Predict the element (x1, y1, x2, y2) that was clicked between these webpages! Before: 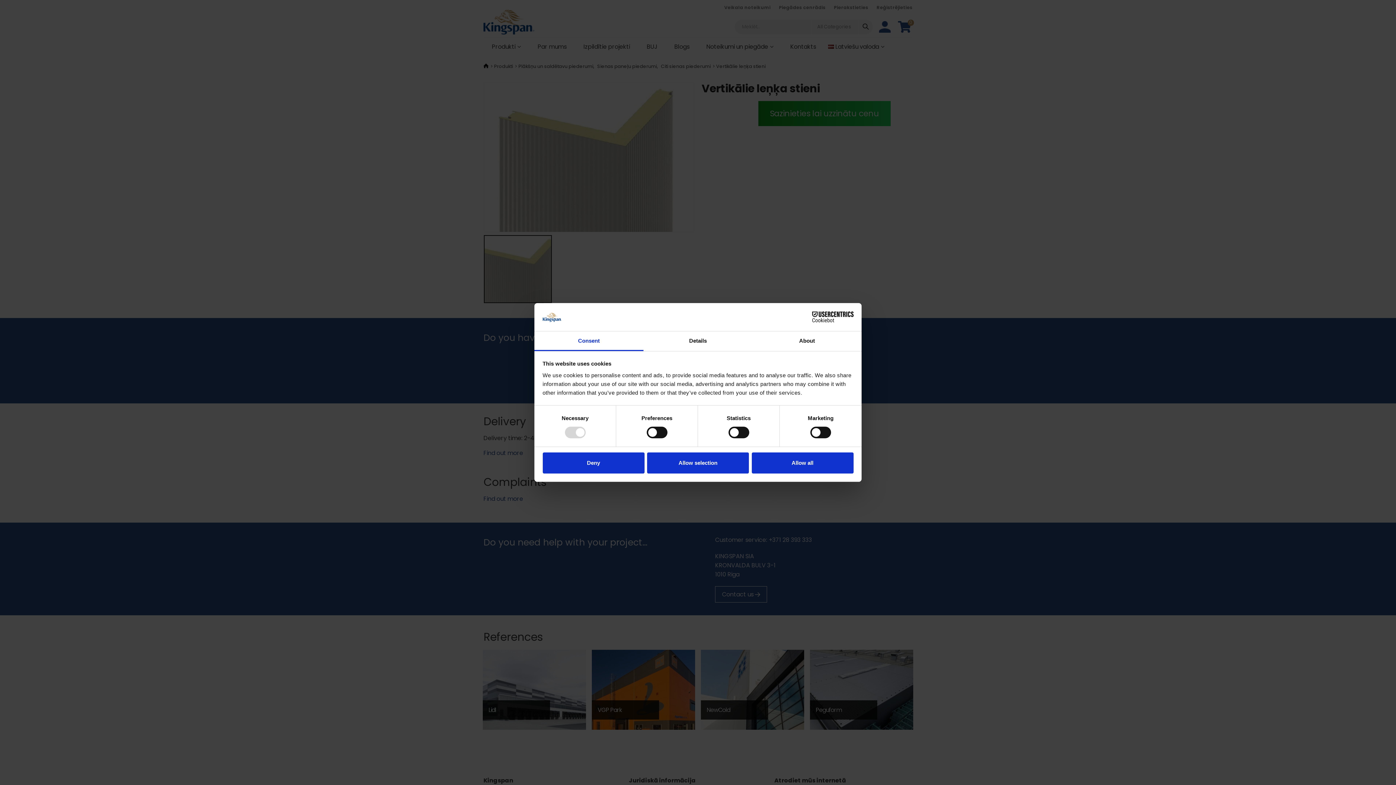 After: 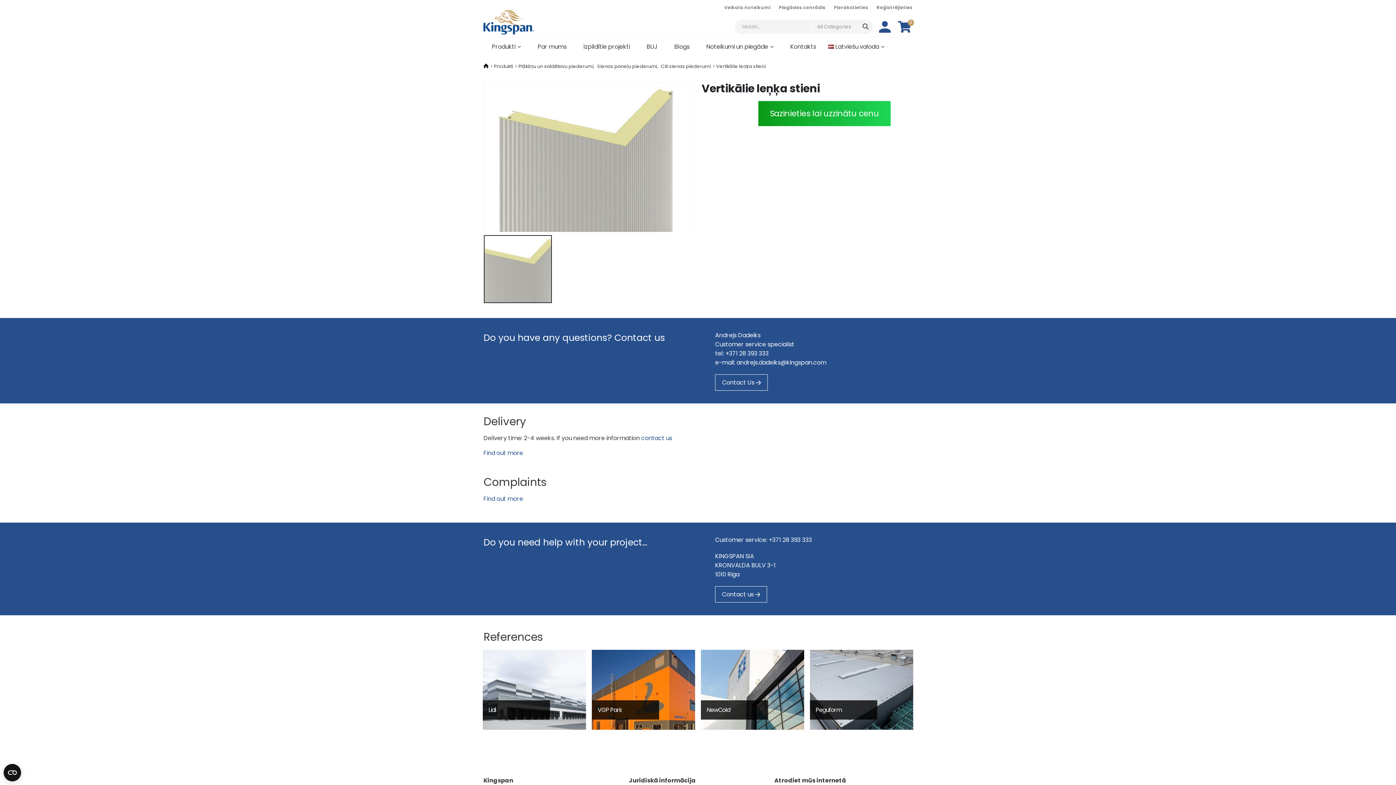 Action: bbox: (647, 452, 749, 473) label: Allow selection